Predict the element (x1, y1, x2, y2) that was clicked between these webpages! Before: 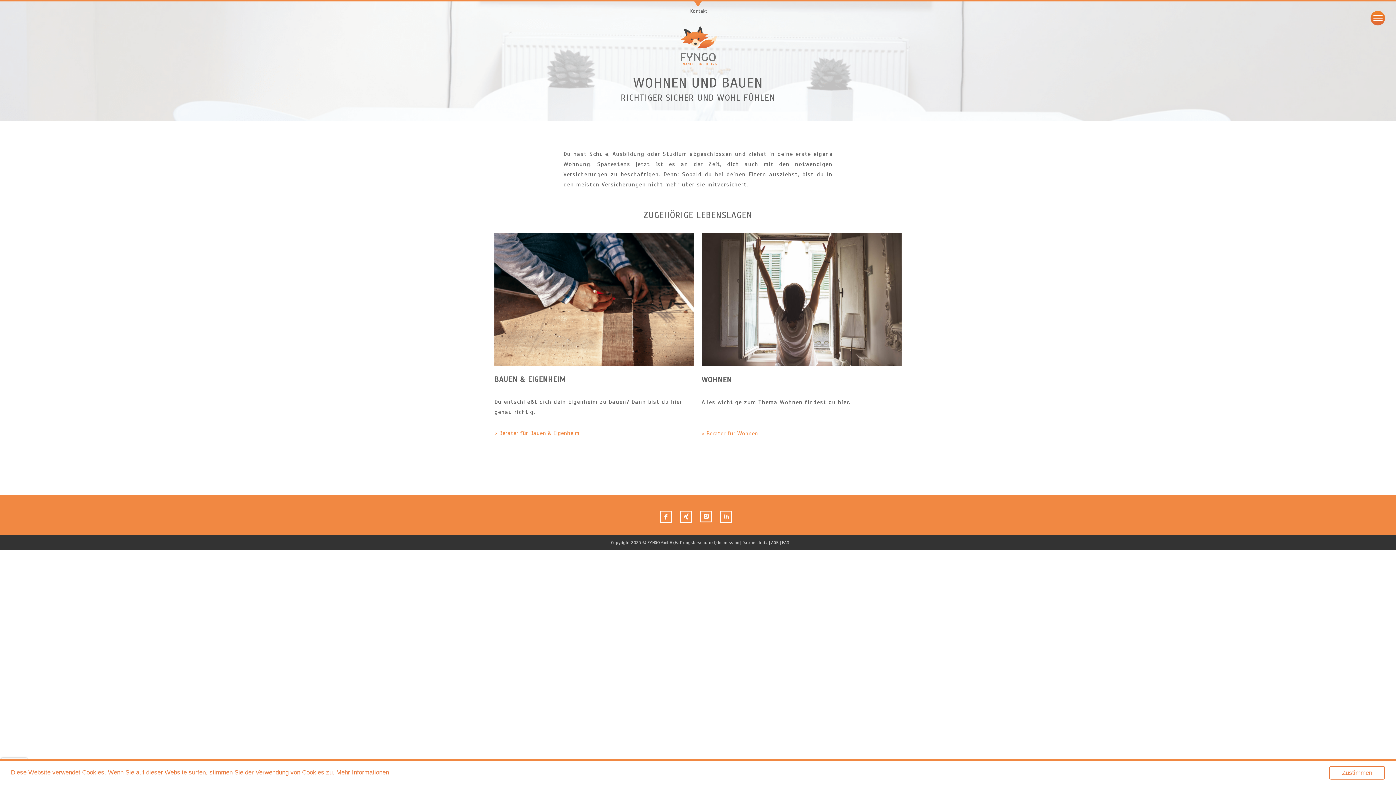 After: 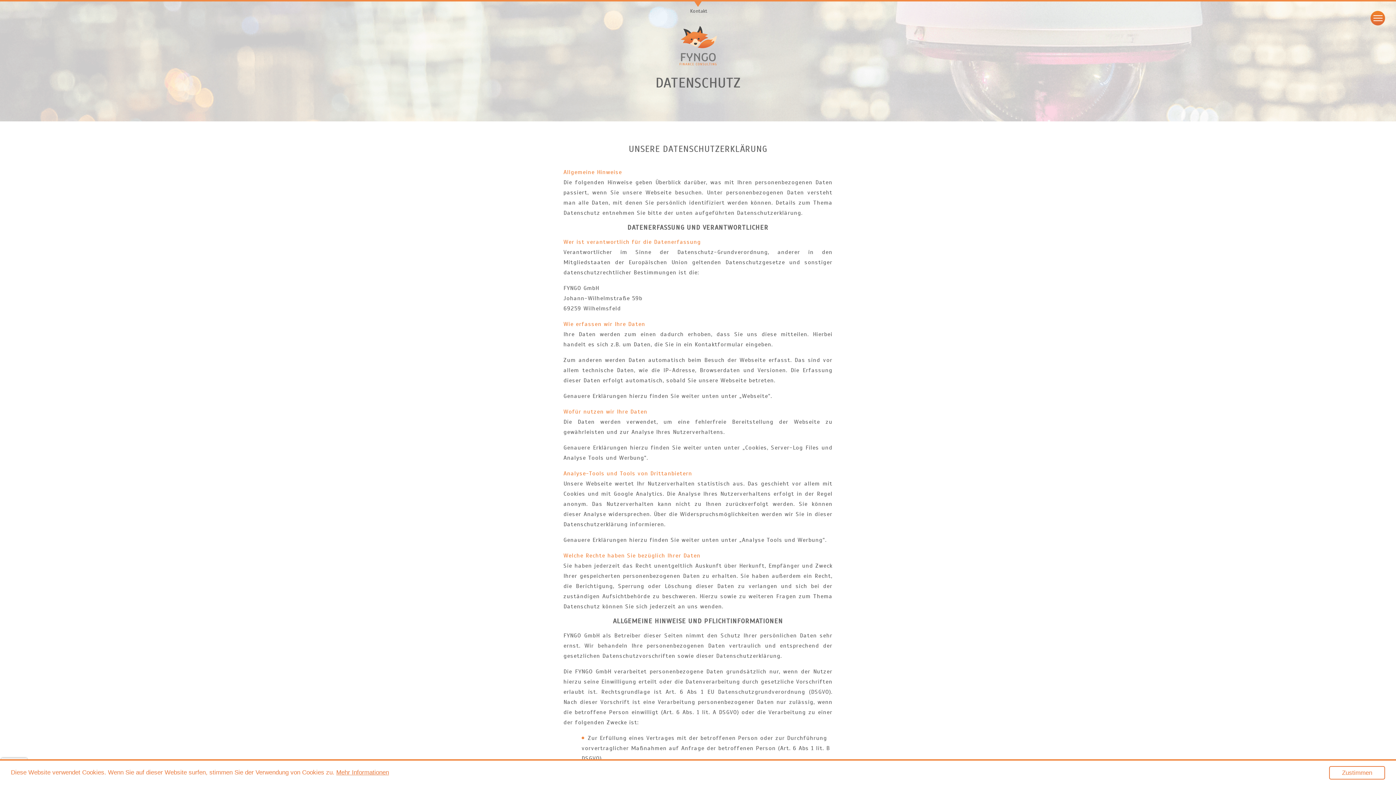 Action: bbox: (742, 540, 768, 545) label: Datenschutz